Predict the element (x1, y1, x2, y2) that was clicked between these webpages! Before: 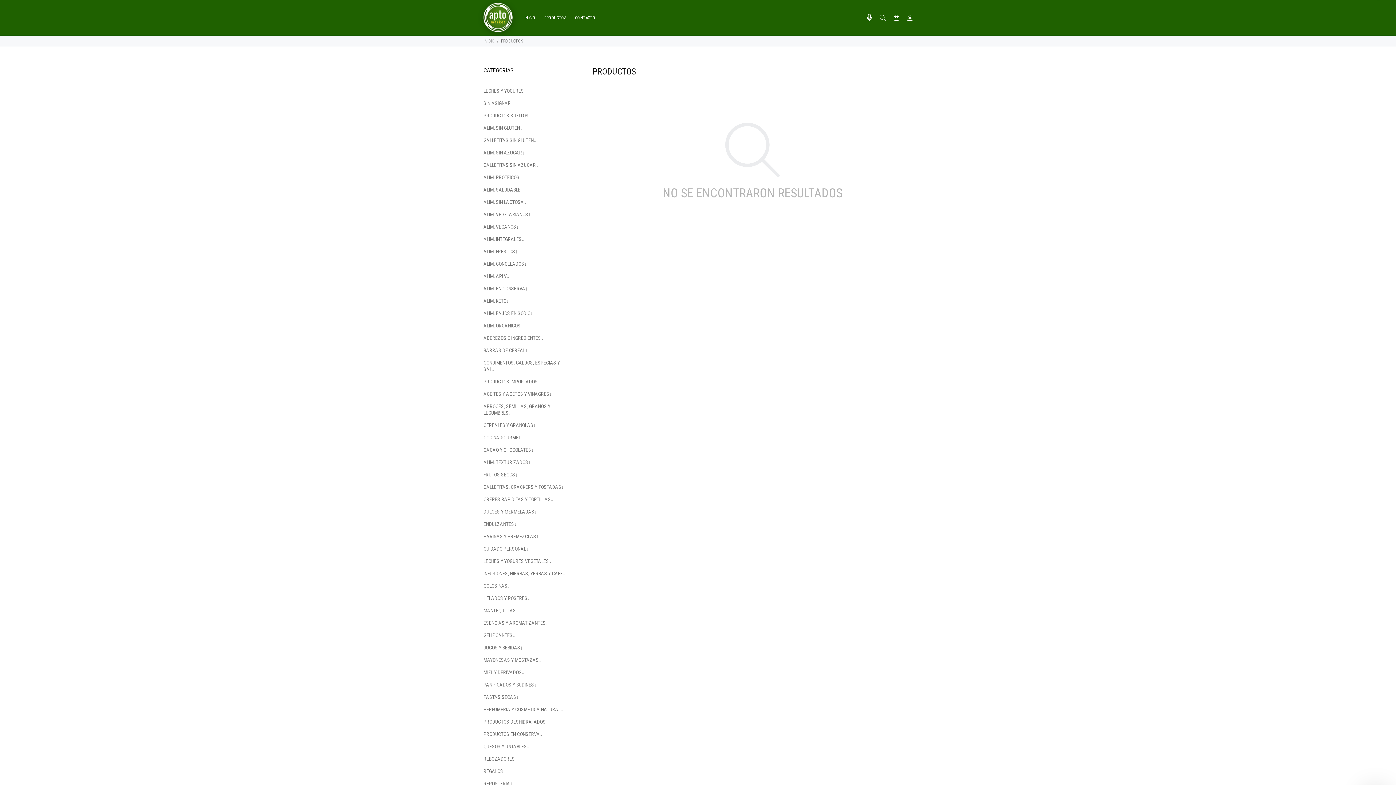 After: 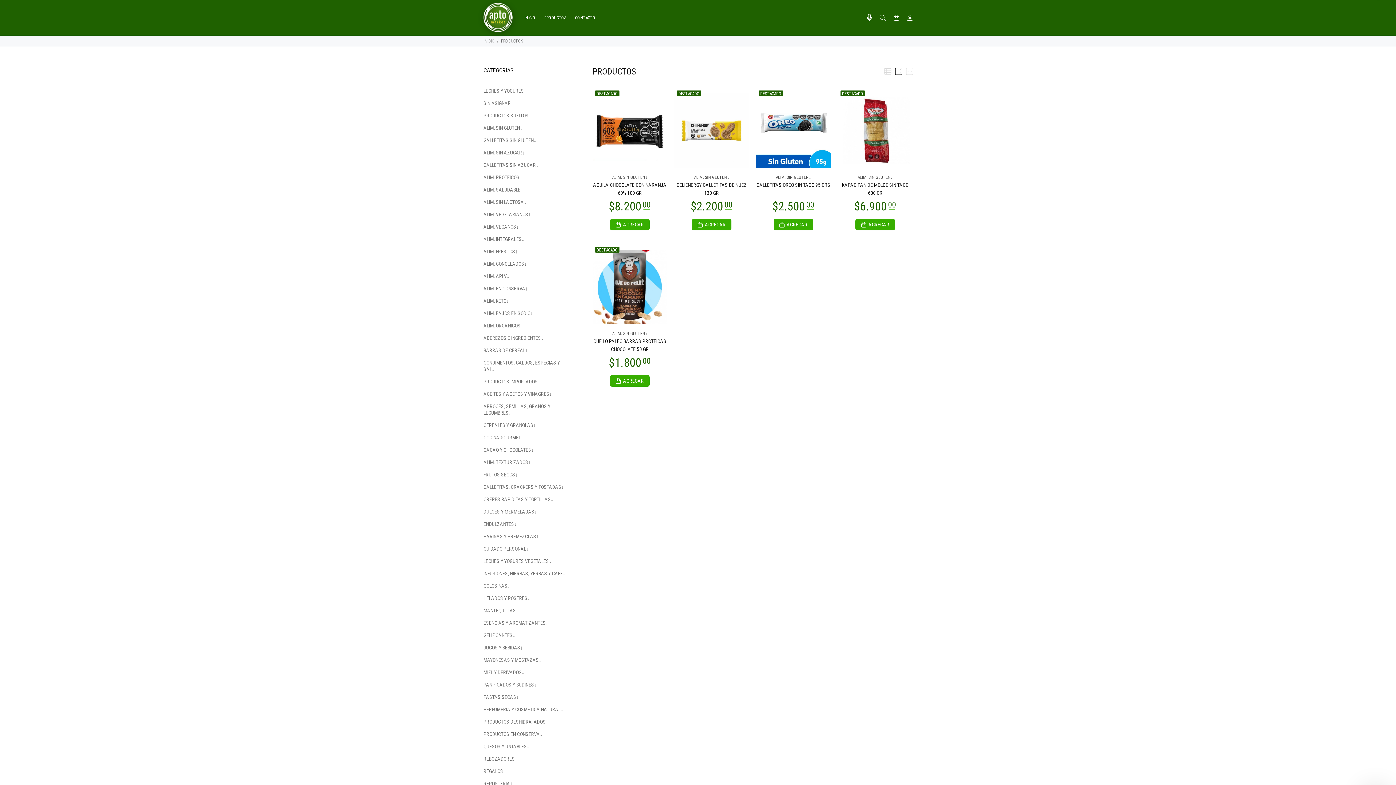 Action: label: PRODUCTOS bbox: (501, 38, 523, 43)